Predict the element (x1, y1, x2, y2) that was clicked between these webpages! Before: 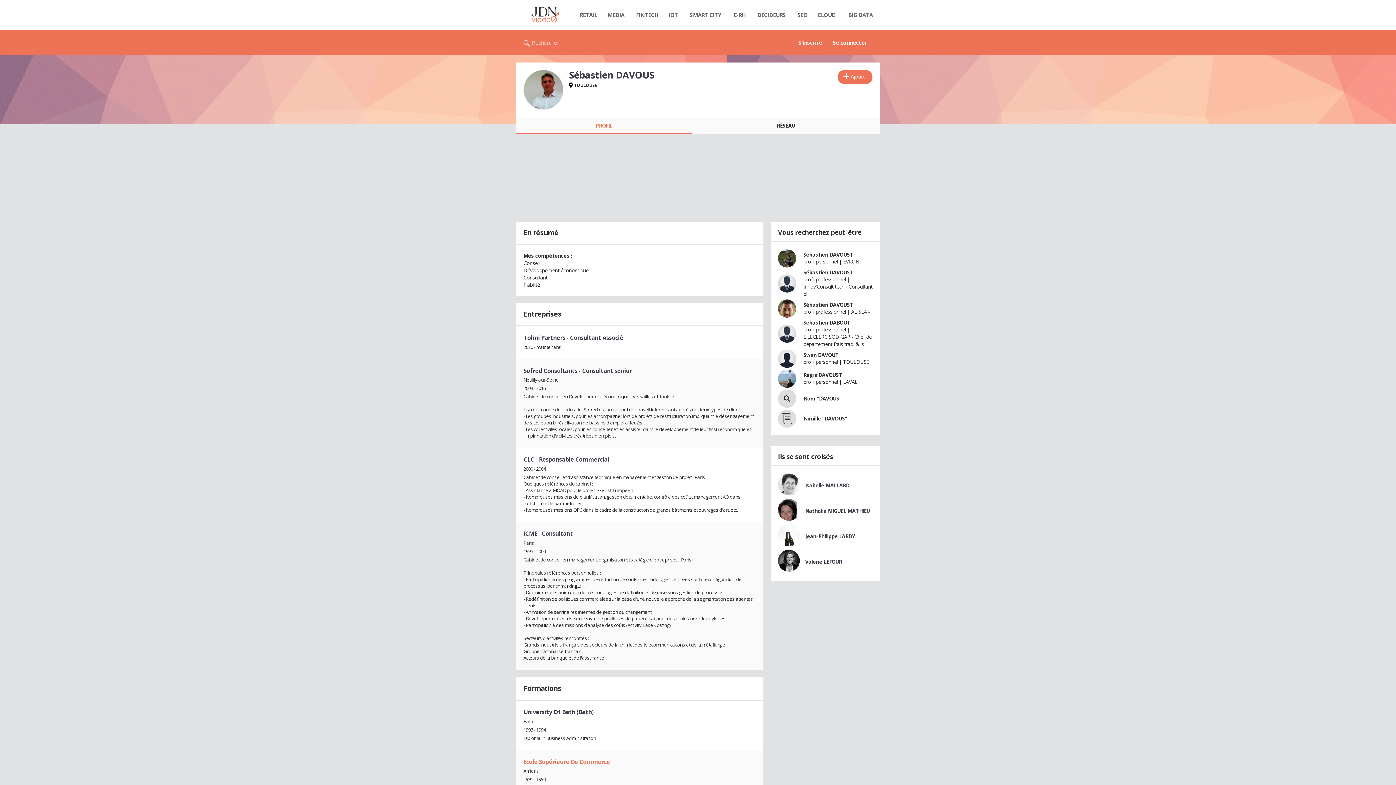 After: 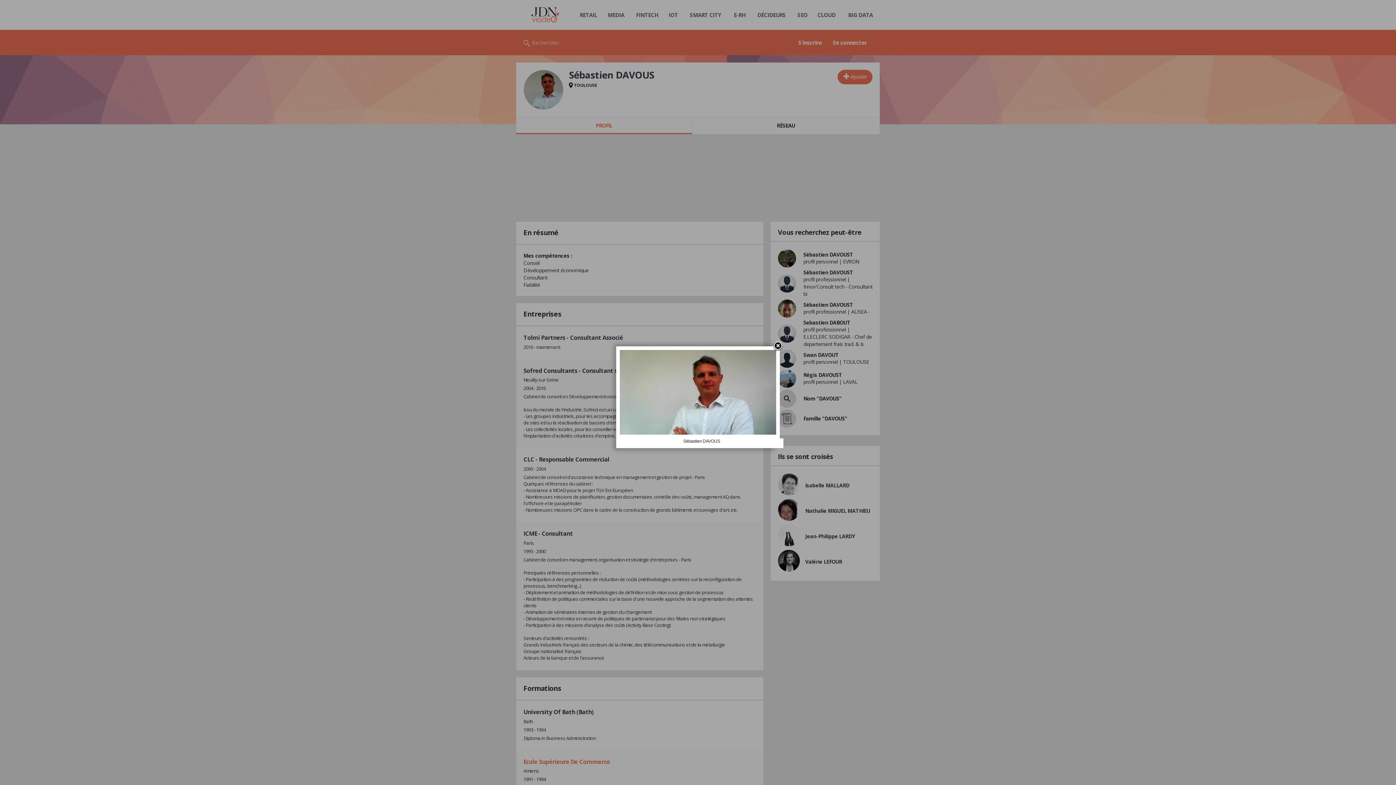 Action: bbox: (523, 69, 563, 109) label: Sébastien DAVOUS